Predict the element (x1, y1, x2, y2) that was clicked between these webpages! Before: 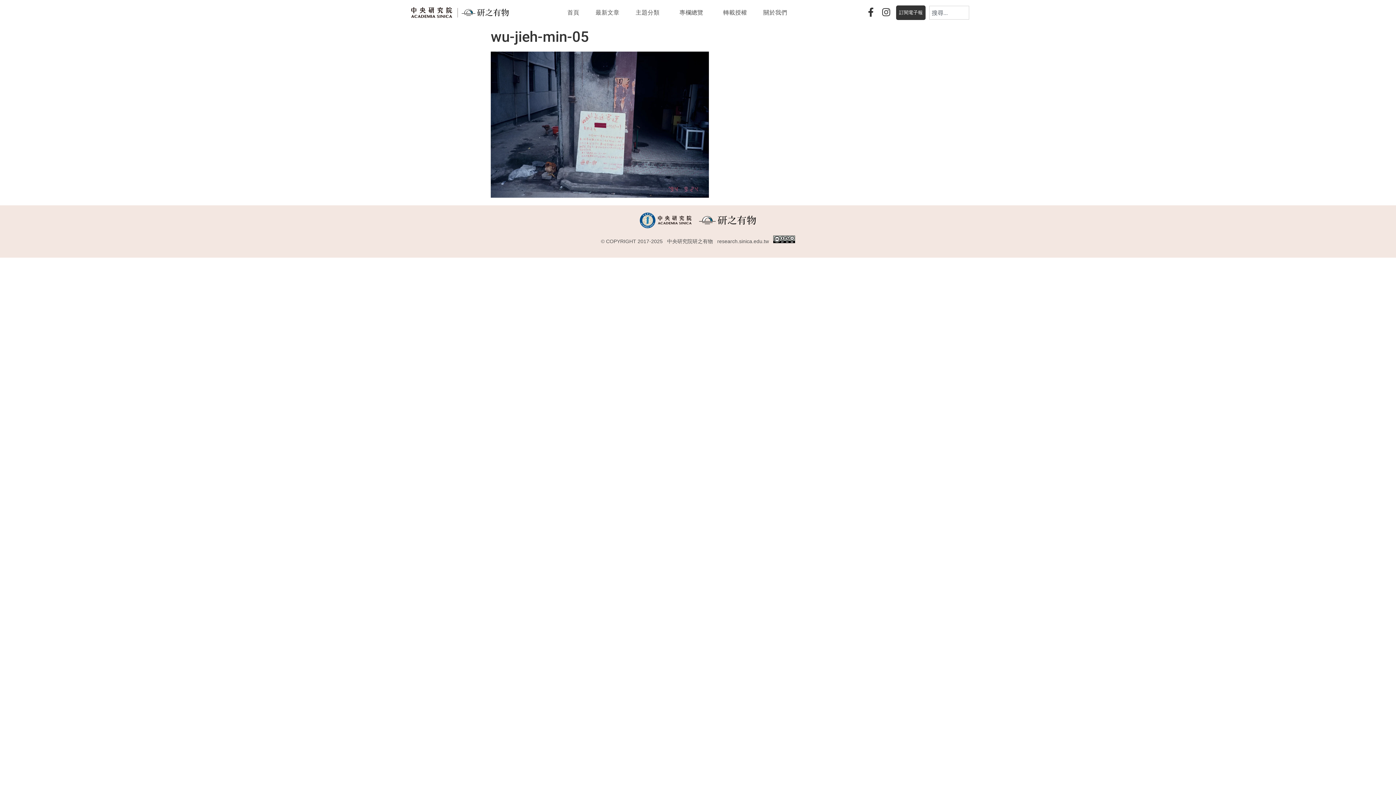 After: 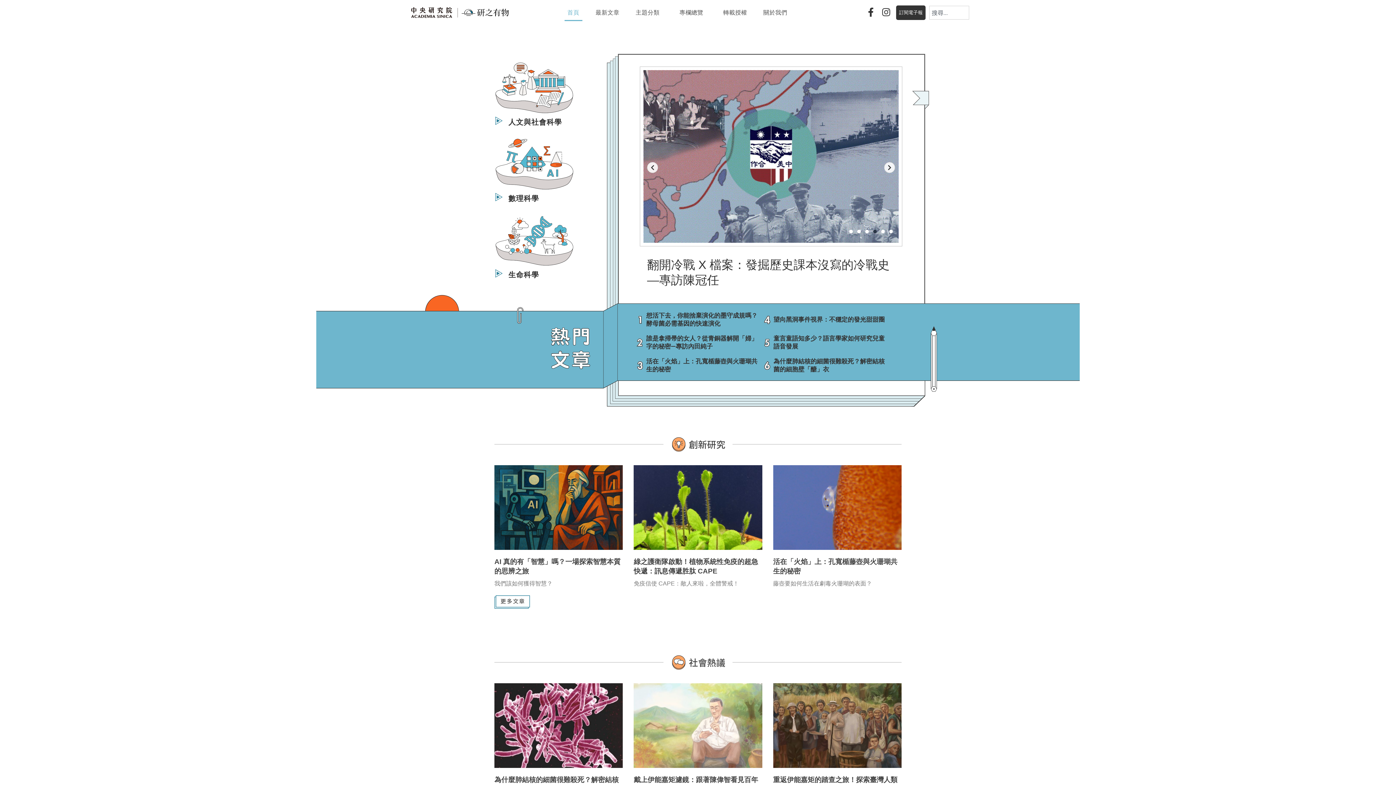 Action: bbox: (410, 6, 509, 19)